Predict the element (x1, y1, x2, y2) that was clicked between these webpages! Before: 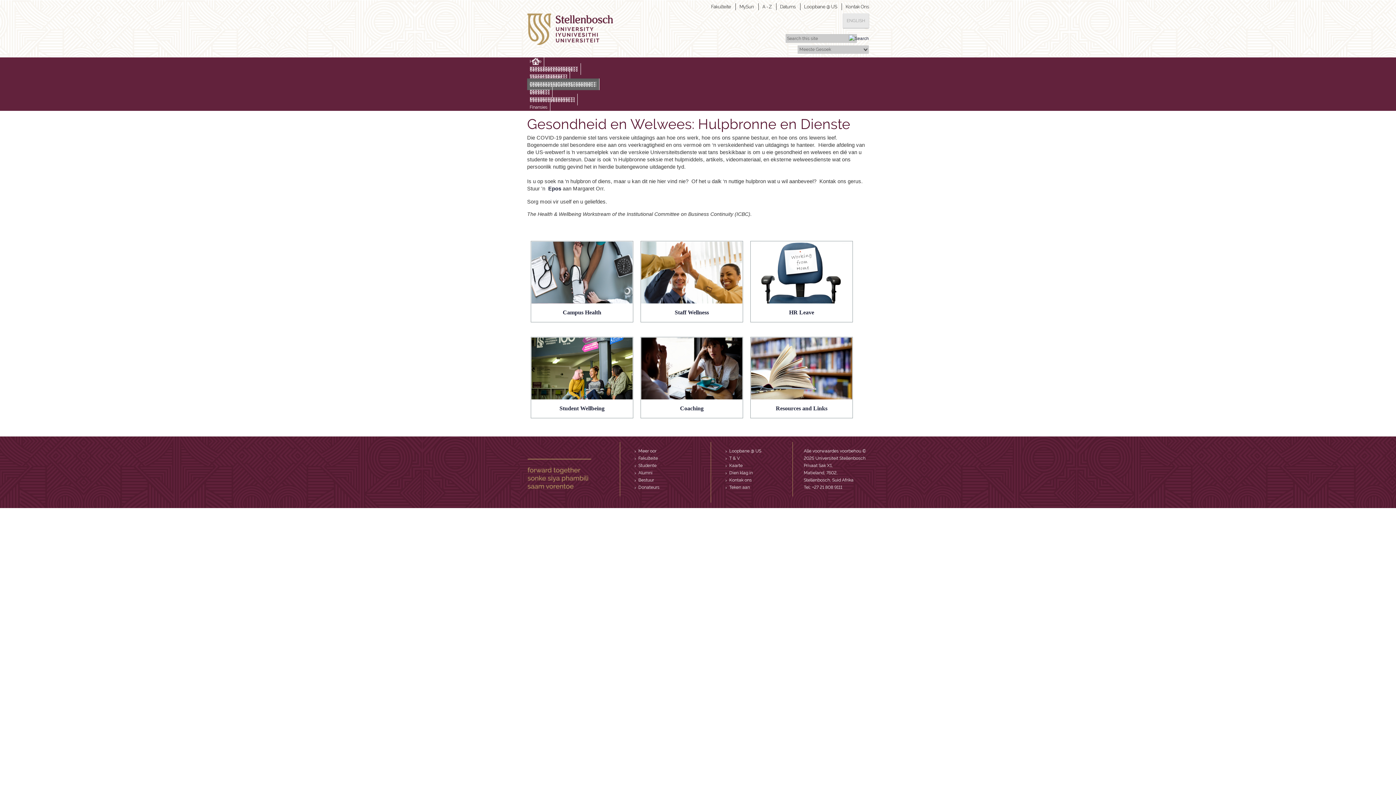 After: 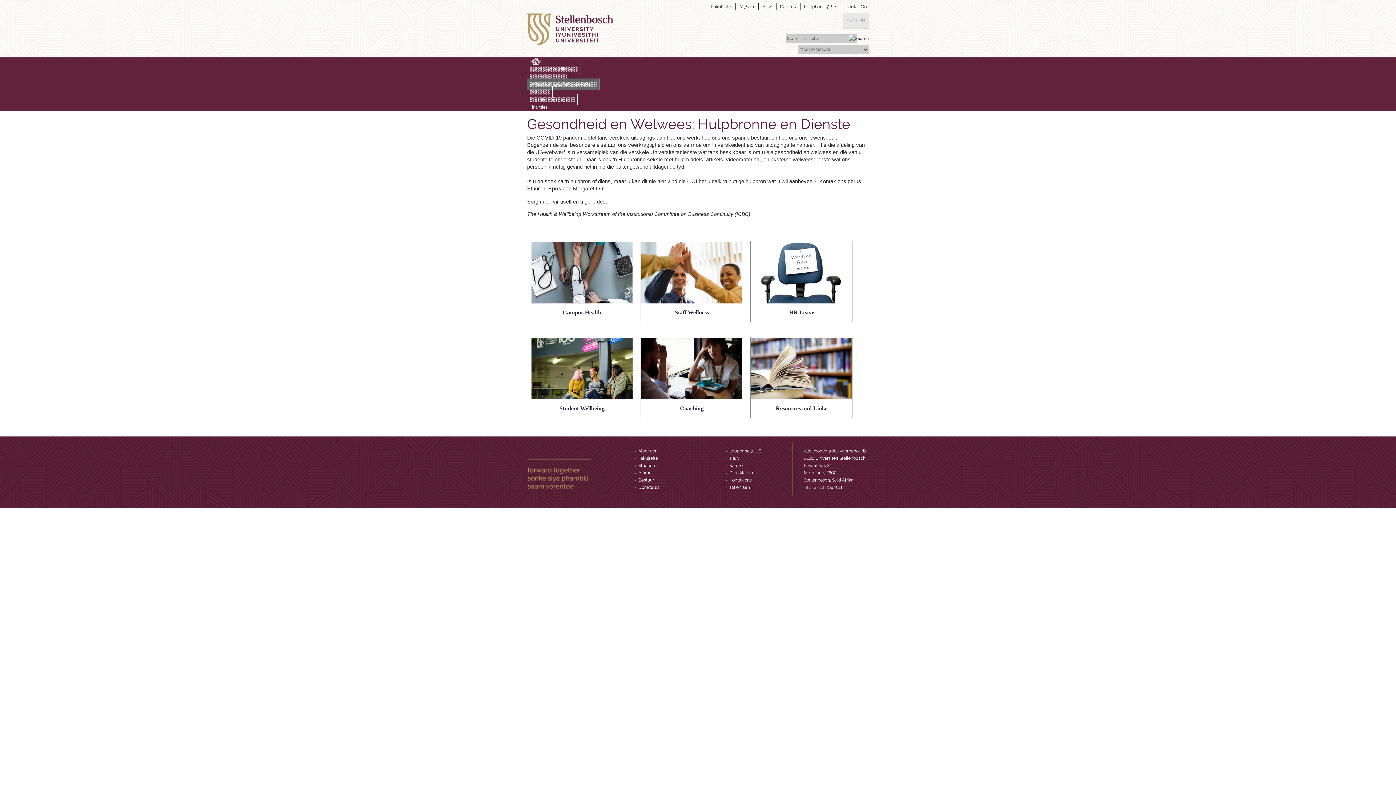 Action: bbox: (641, 365, 742, 371)